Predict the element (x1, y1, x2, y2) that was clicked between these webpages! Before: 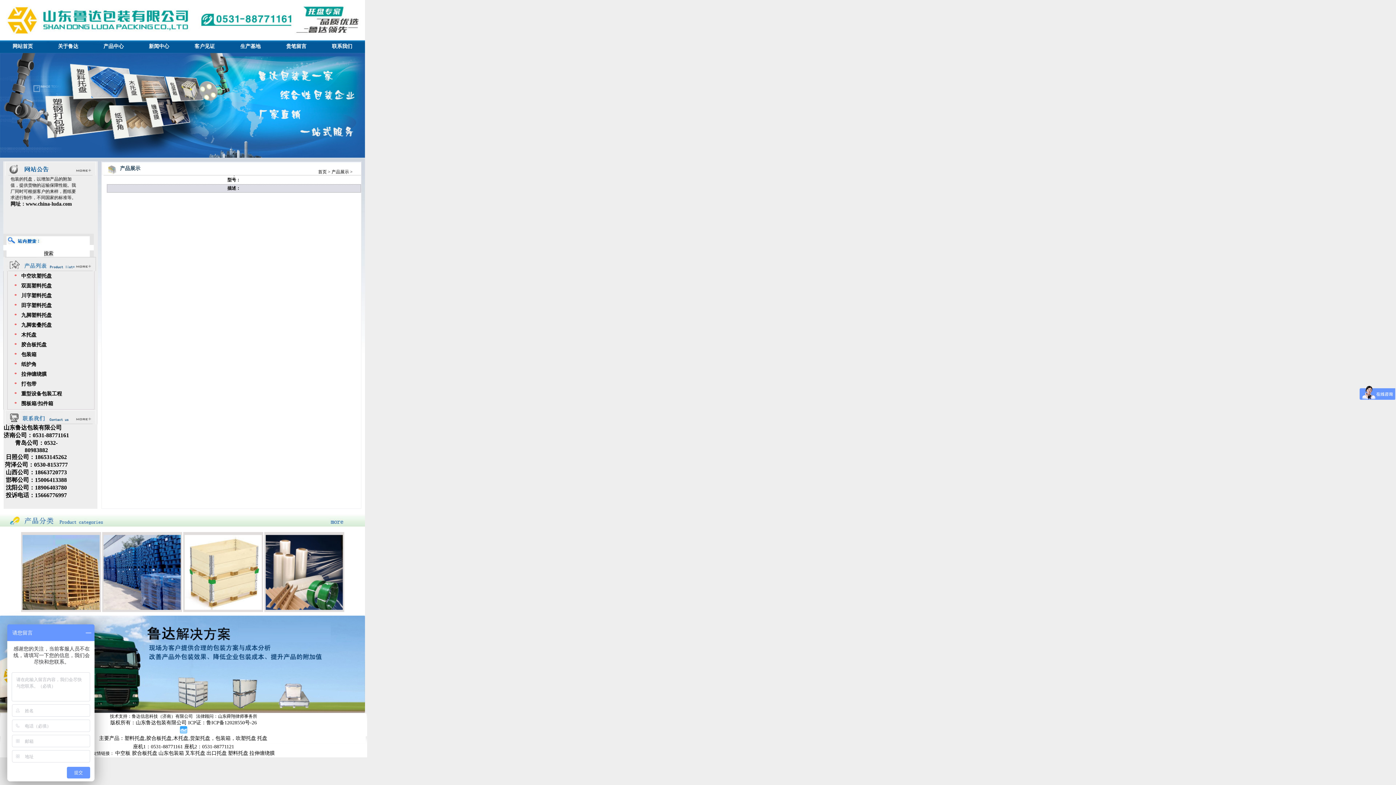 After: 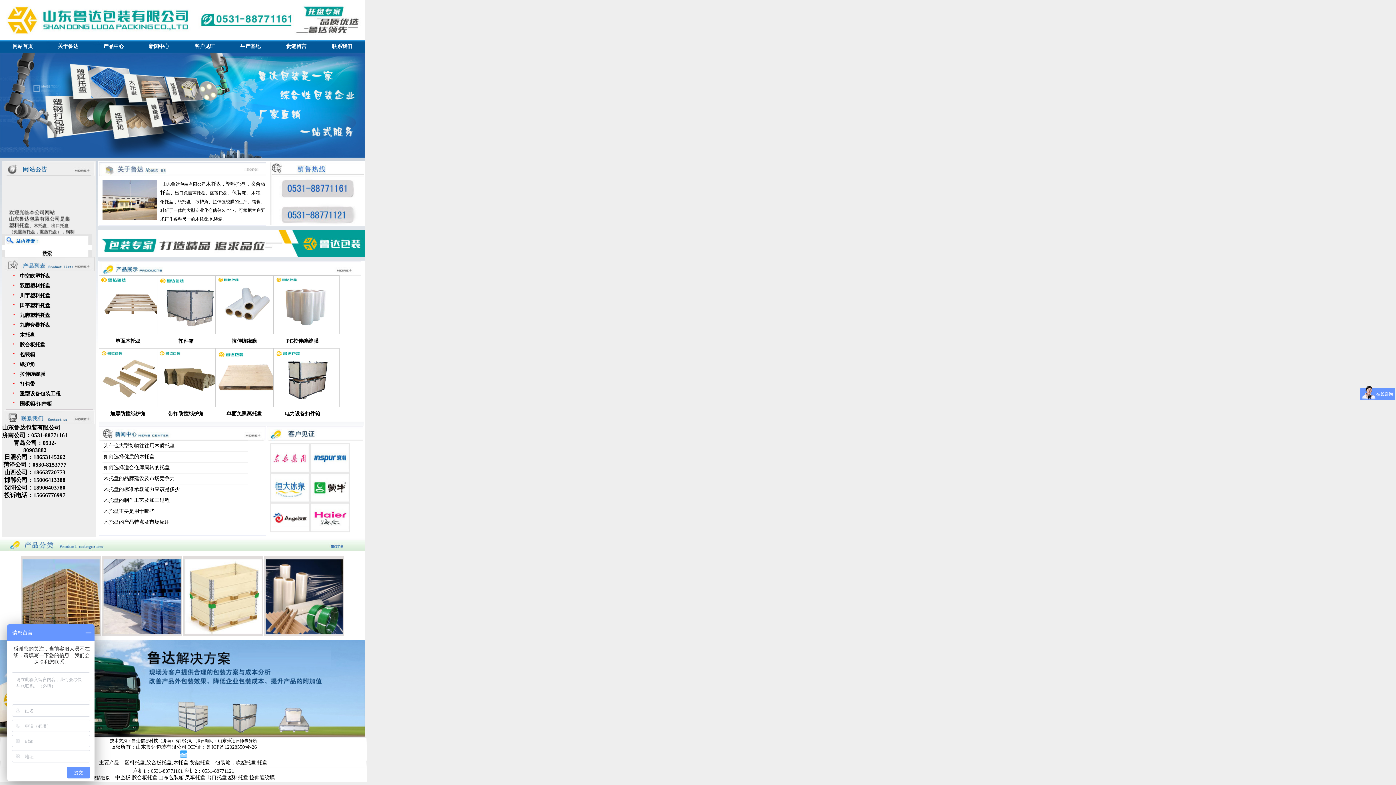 Action: bbox: (124, 736, 144, 741) label: 塑料托盘